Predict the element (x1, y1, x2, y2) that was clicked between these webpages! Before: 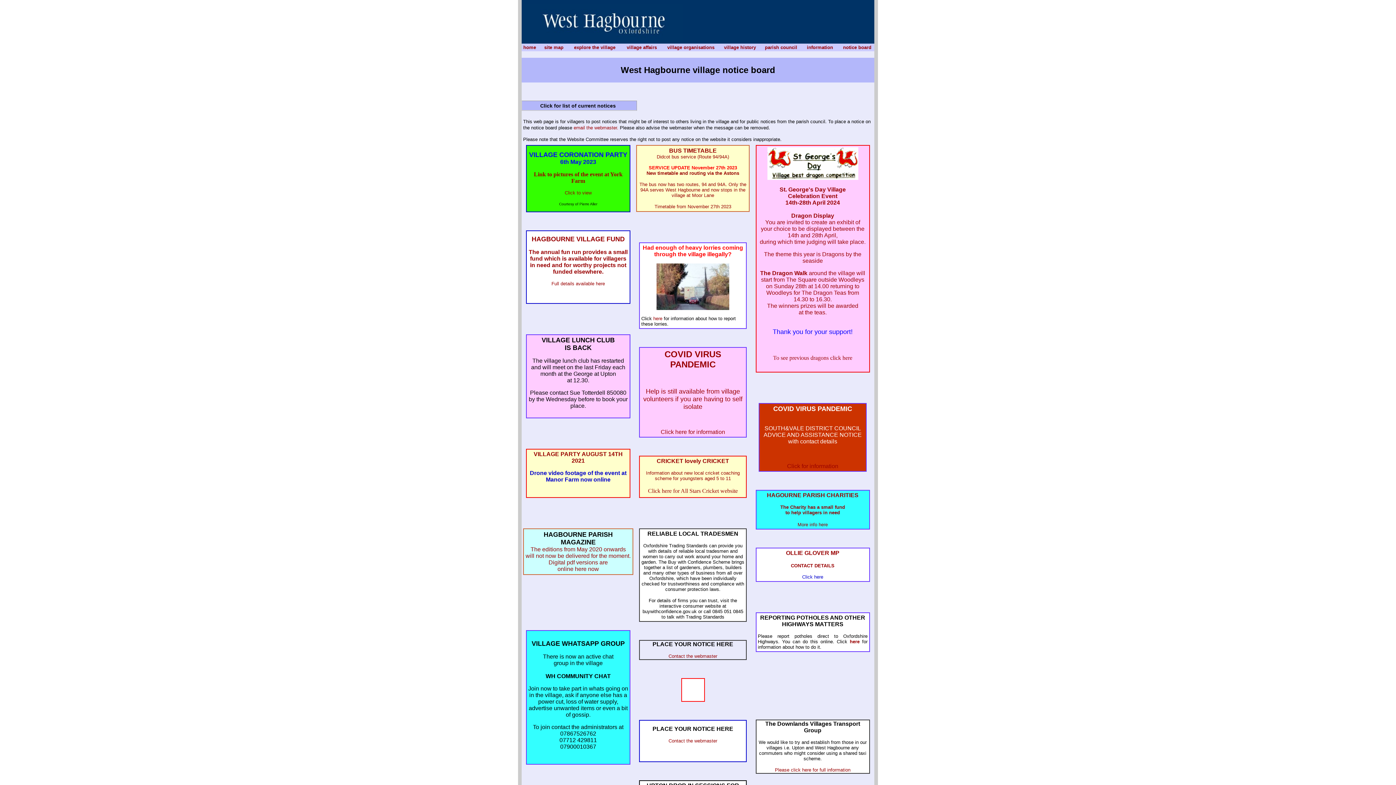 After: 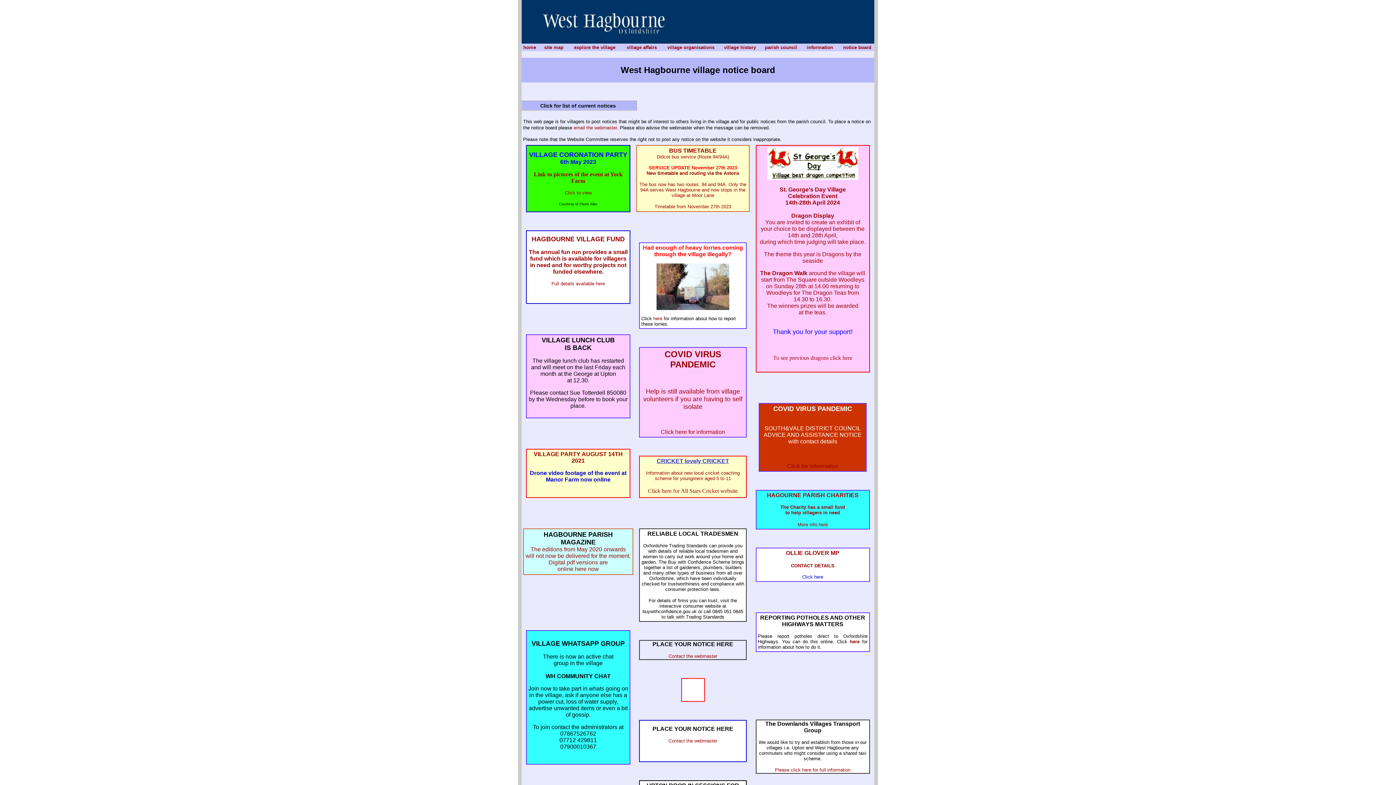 Action: bbox: (656, 458, 729, 464) label: CRICKET lovely CRICKET